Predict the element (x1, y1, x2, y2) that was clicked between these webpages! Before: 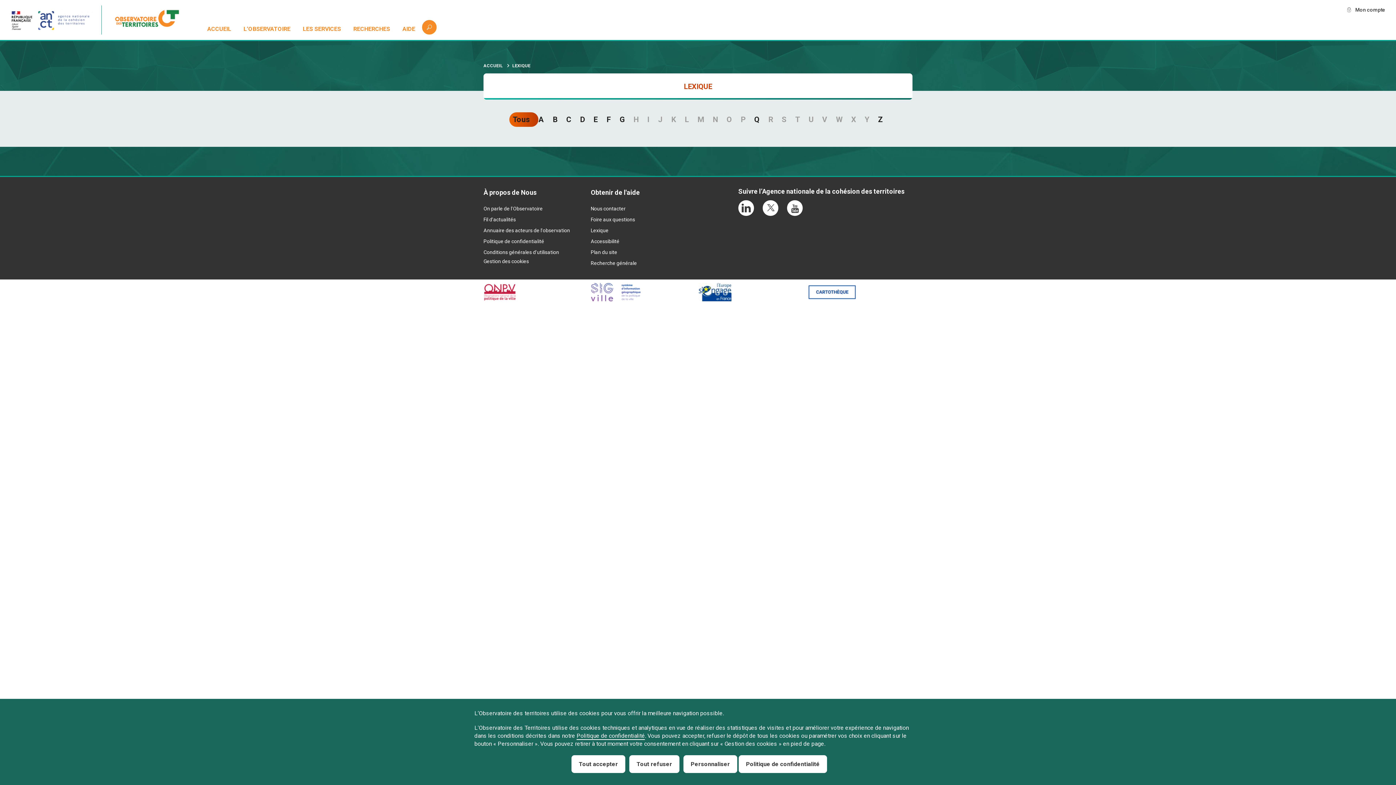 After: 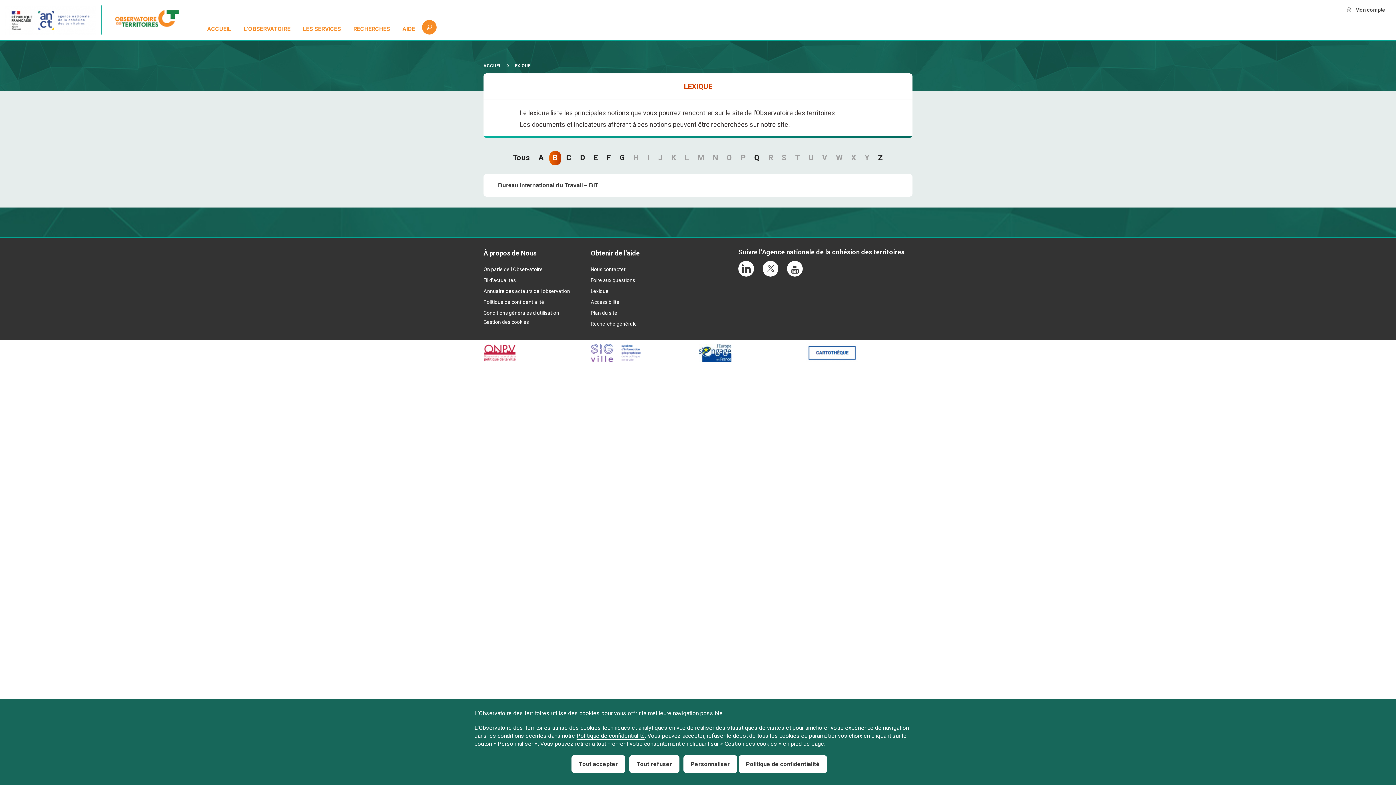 Action: bbox: (549, 114, 561, 124) label: B